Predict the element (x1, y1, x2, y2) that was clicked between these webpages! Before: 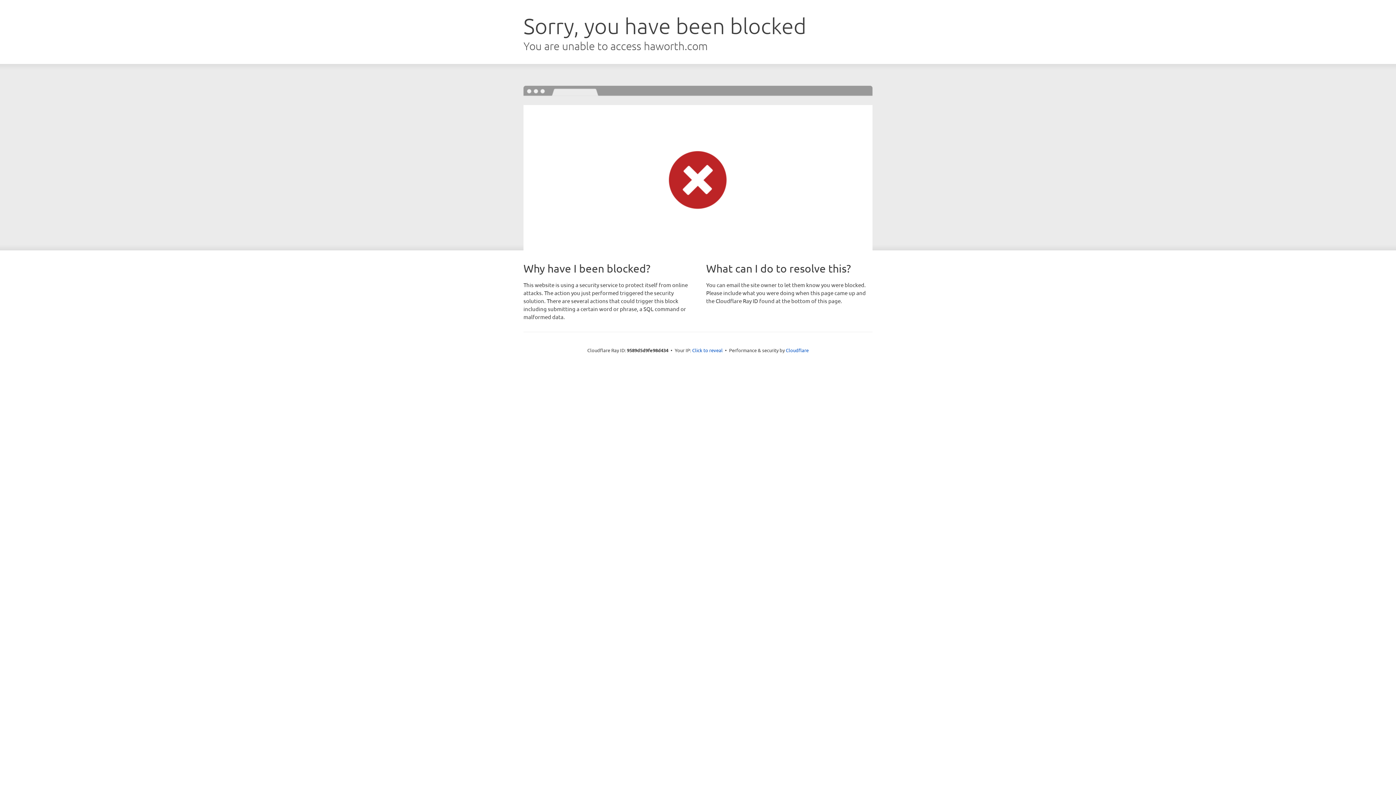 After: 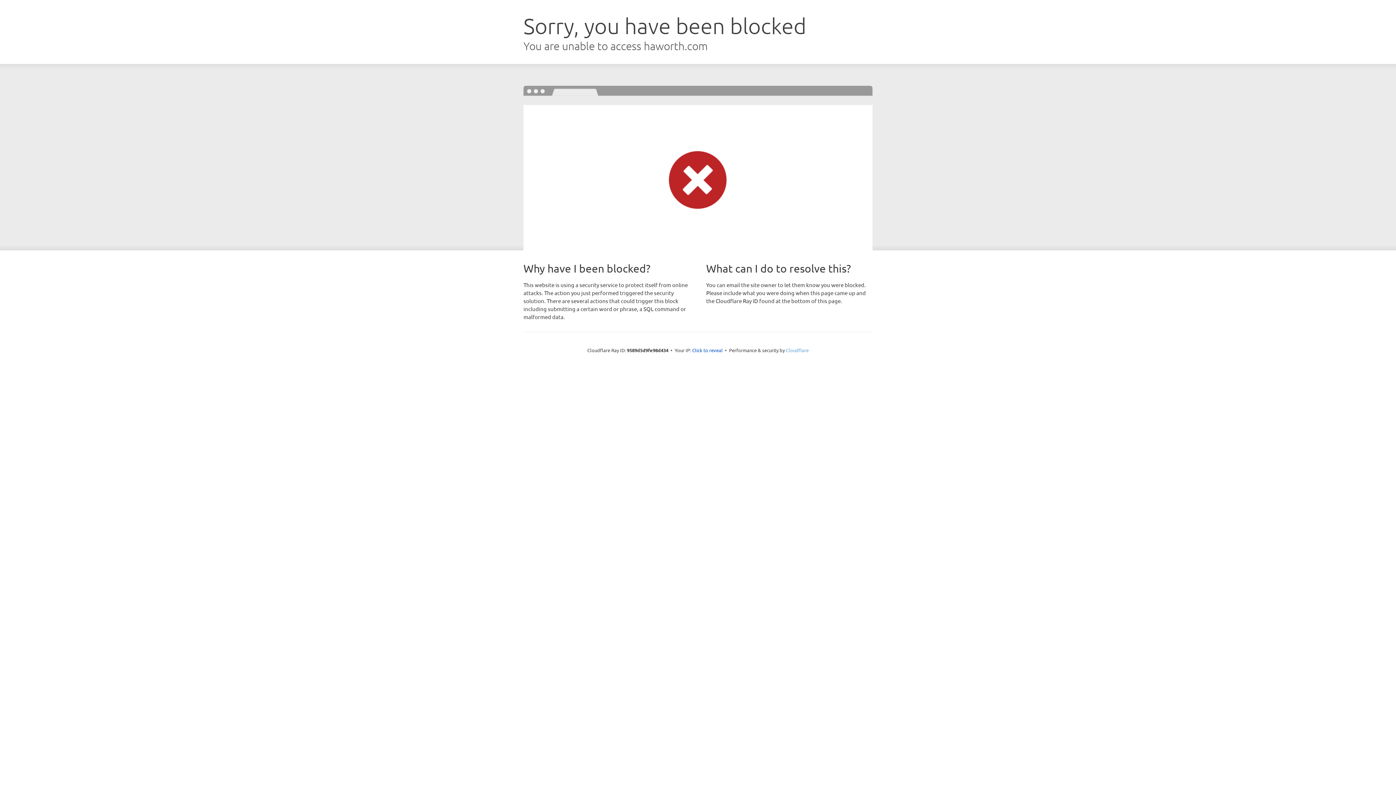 Action: bbox: (786, 347, 808, 353) label: Cloudflare